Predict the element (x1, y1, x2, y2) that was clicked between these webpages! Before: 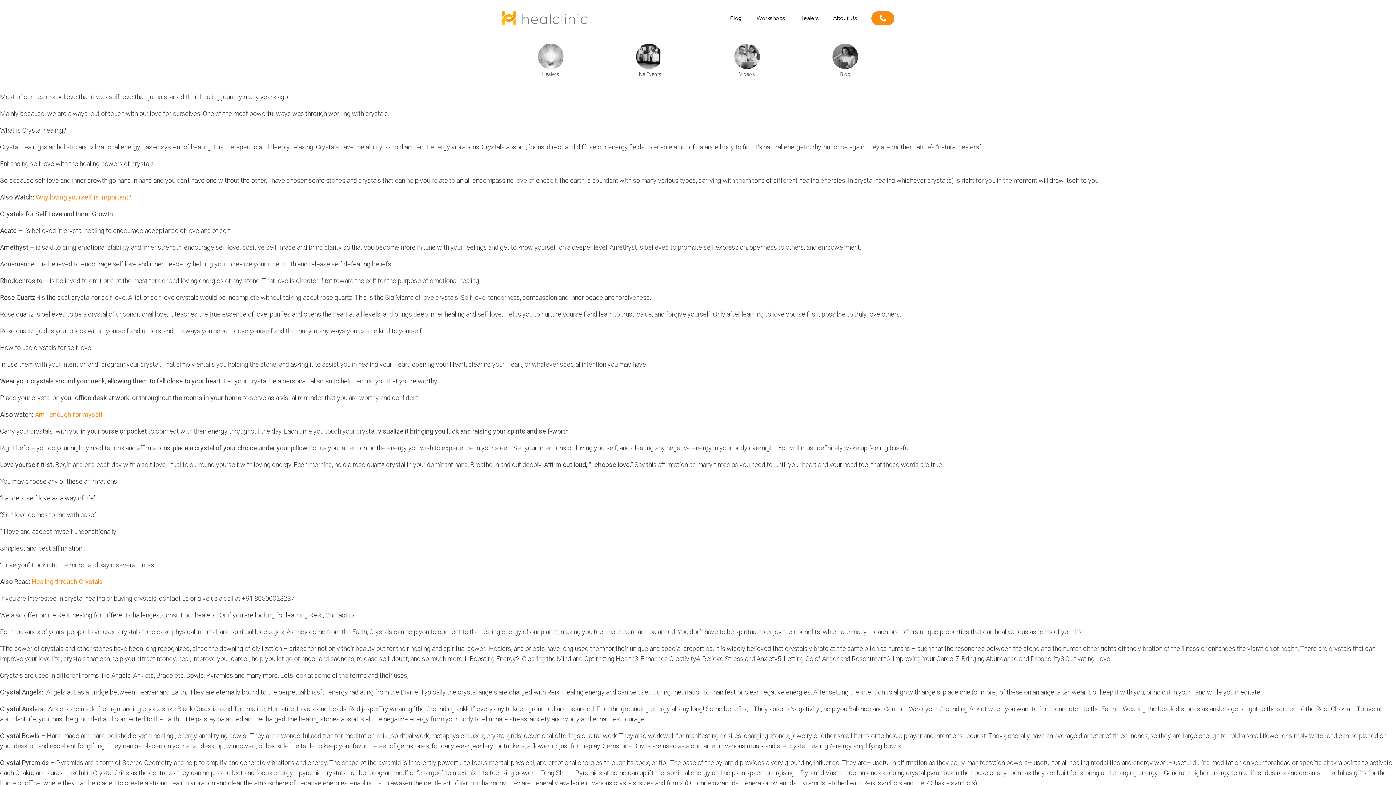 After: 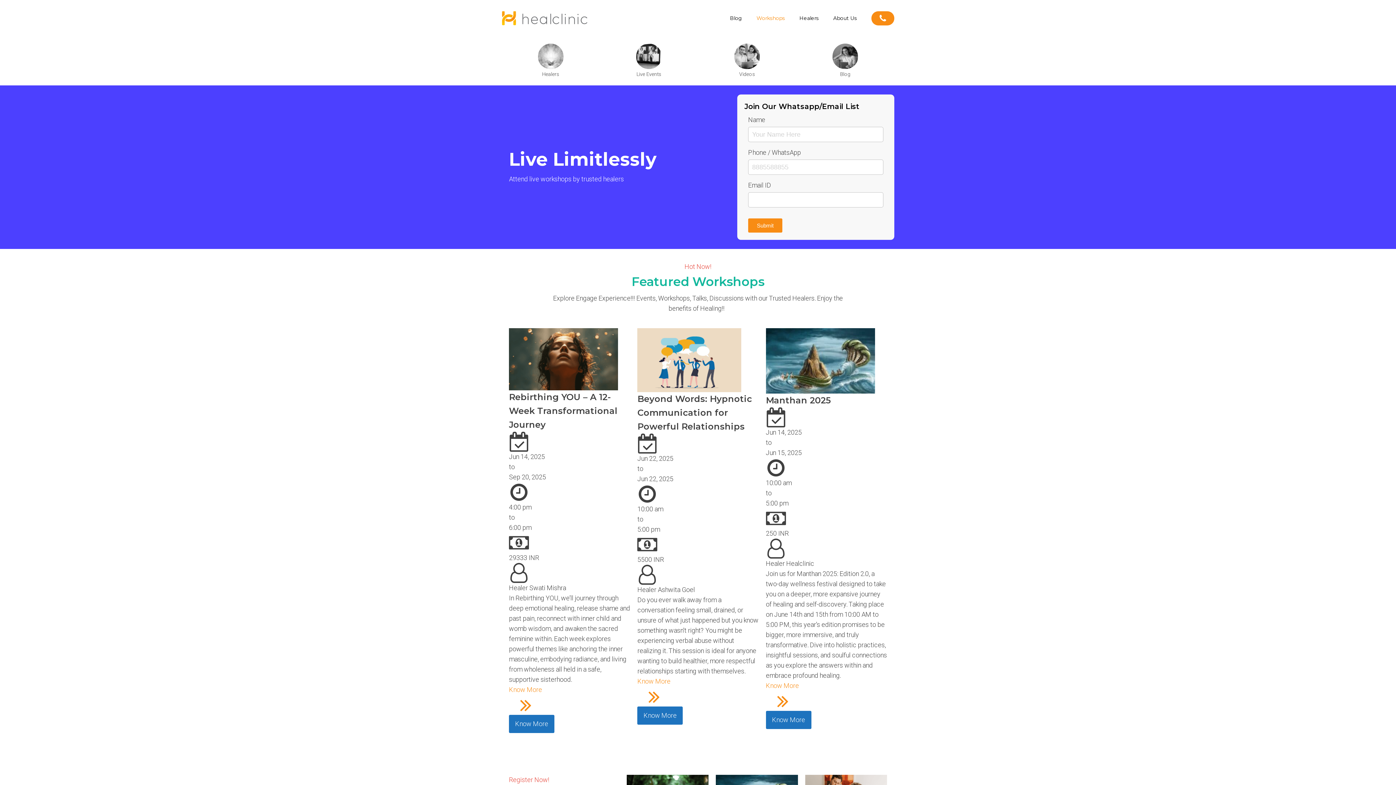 Action: bbox: (749, 6, 792, 29) label: Workshops